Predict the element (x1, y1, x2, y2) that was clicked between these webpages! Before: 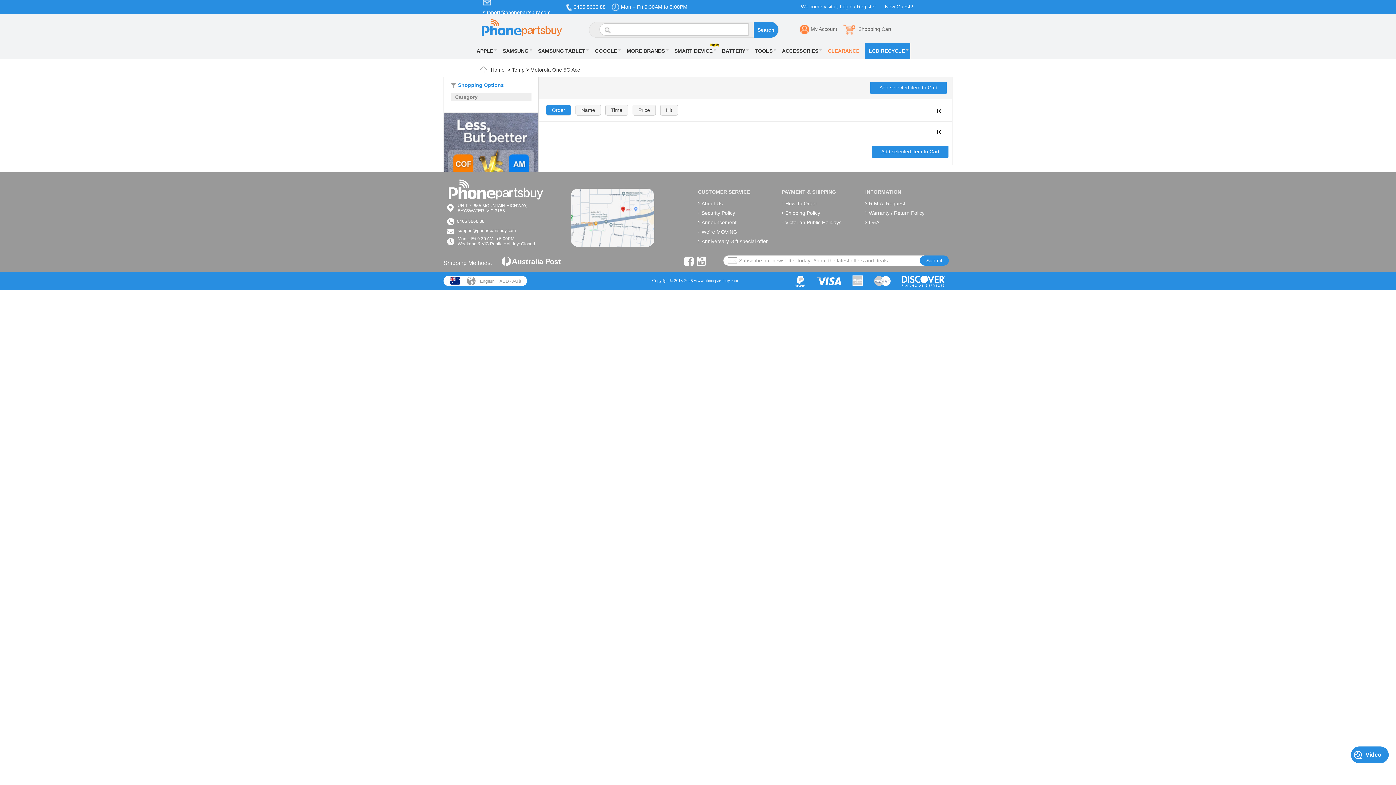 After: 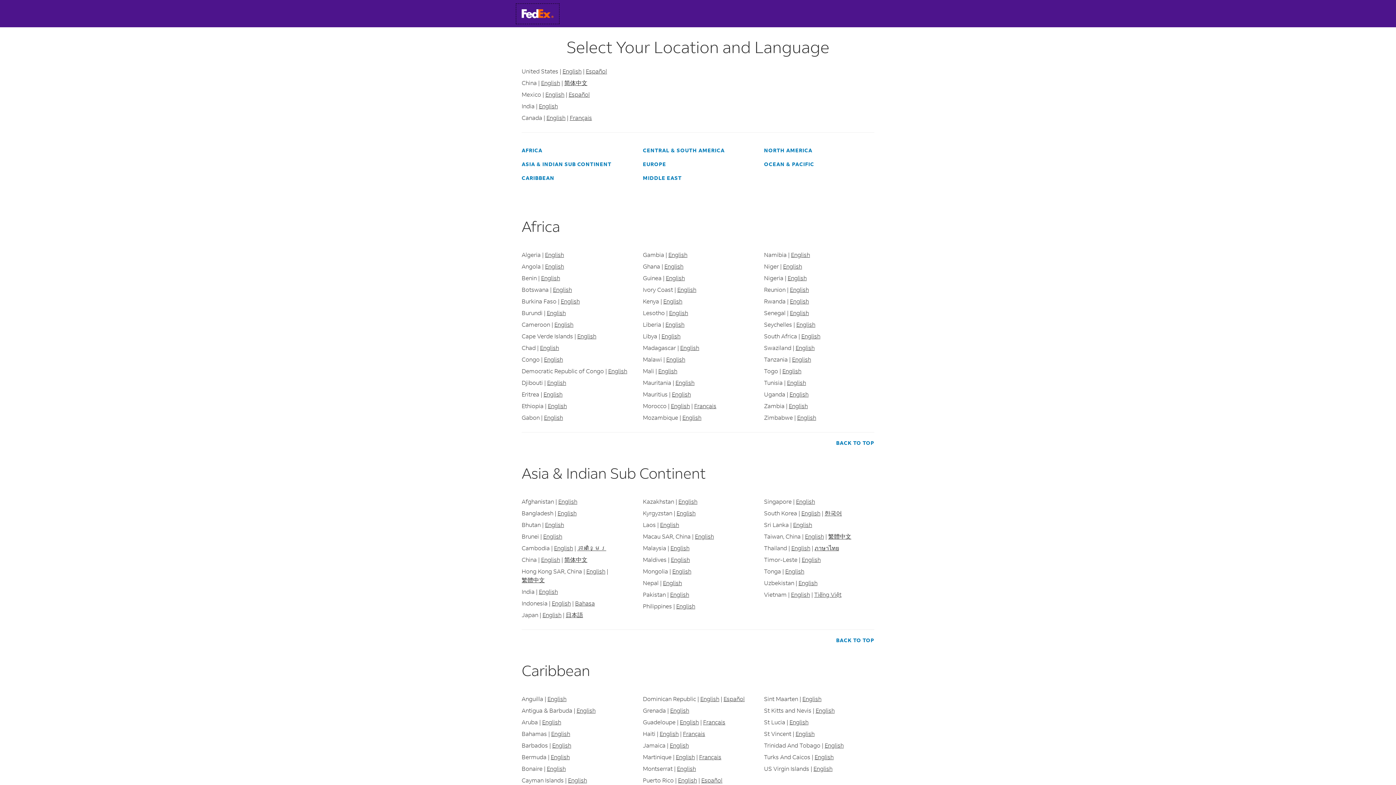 Action: bbox: (501, 258, 563, 264)